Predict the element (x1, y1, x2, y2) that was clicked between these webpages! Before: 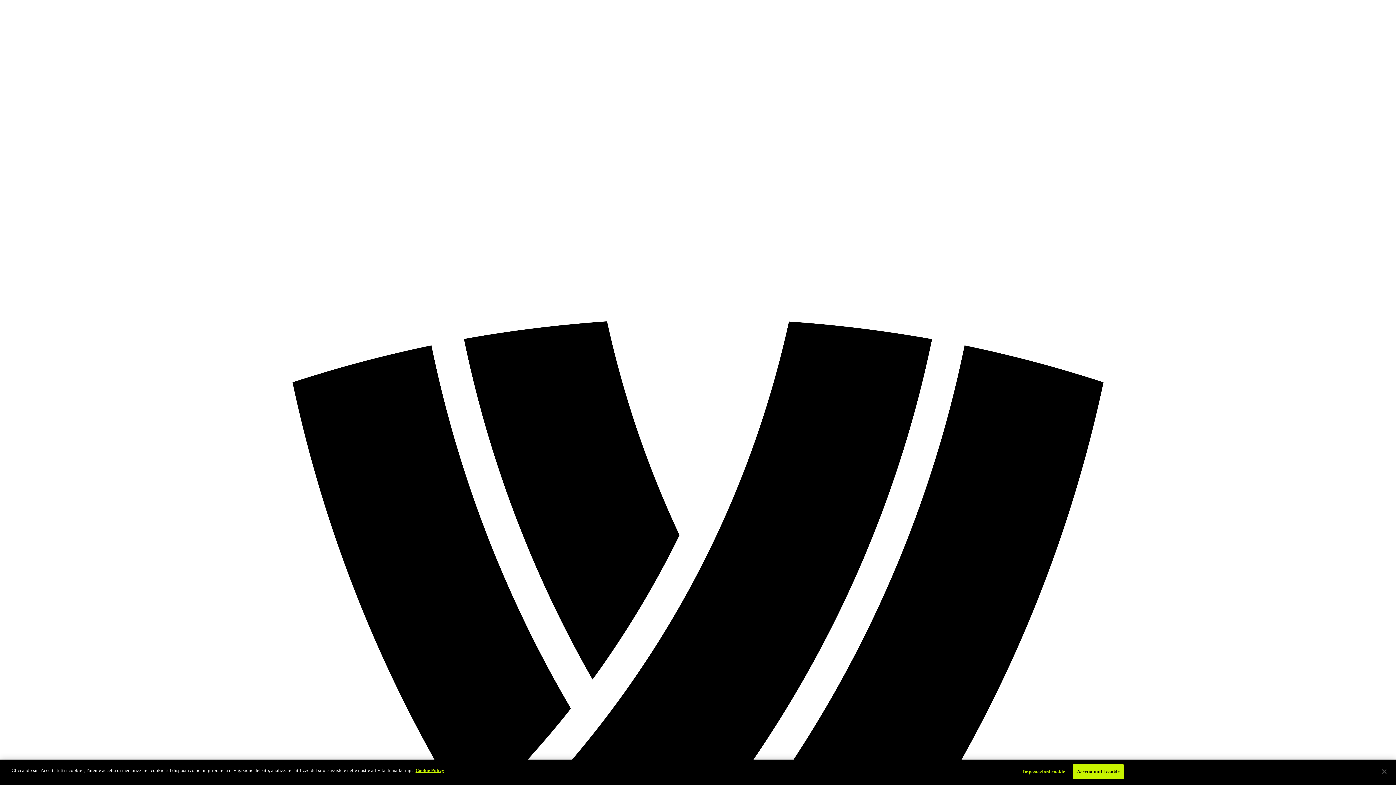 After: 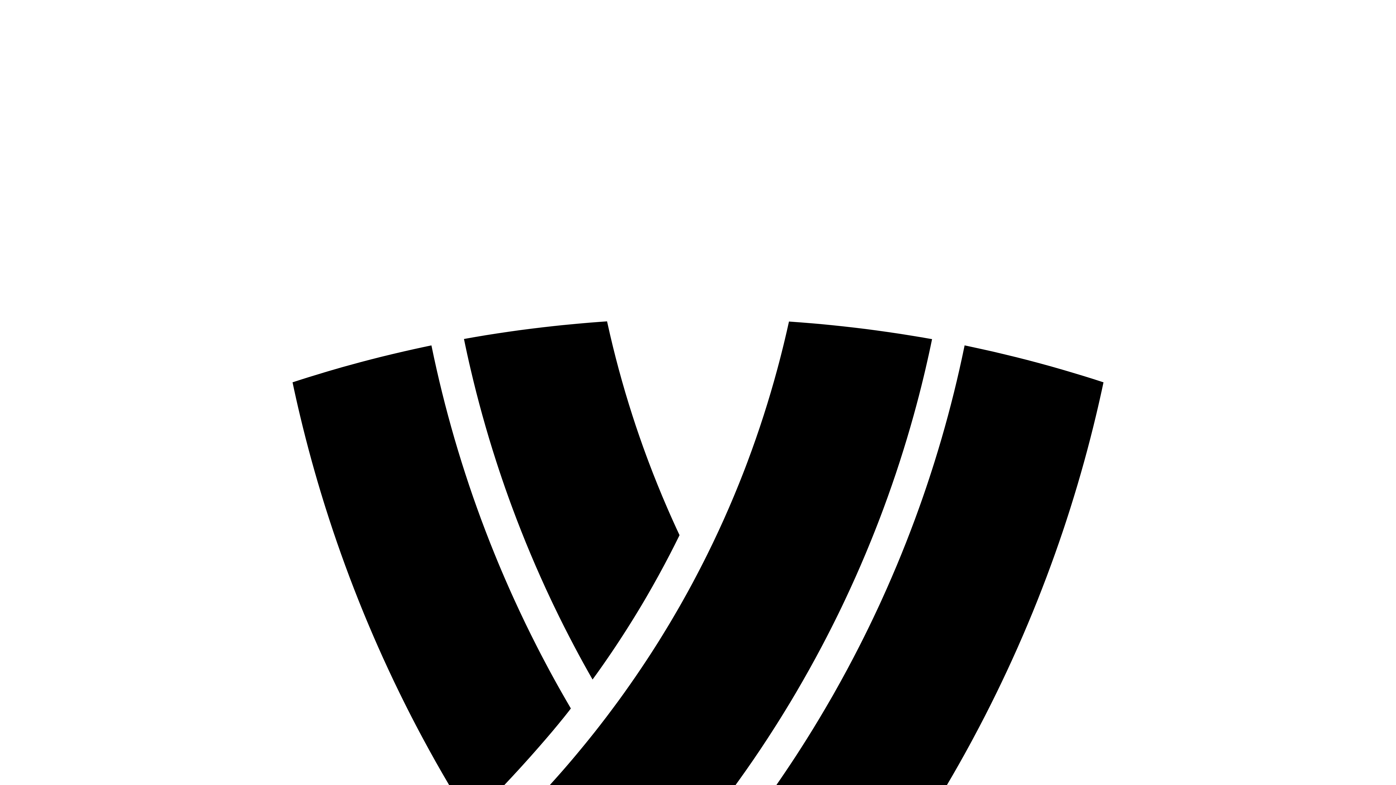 Action: bbox: (1073, 764, 1124, 779) label: Accetta tutti i cookie